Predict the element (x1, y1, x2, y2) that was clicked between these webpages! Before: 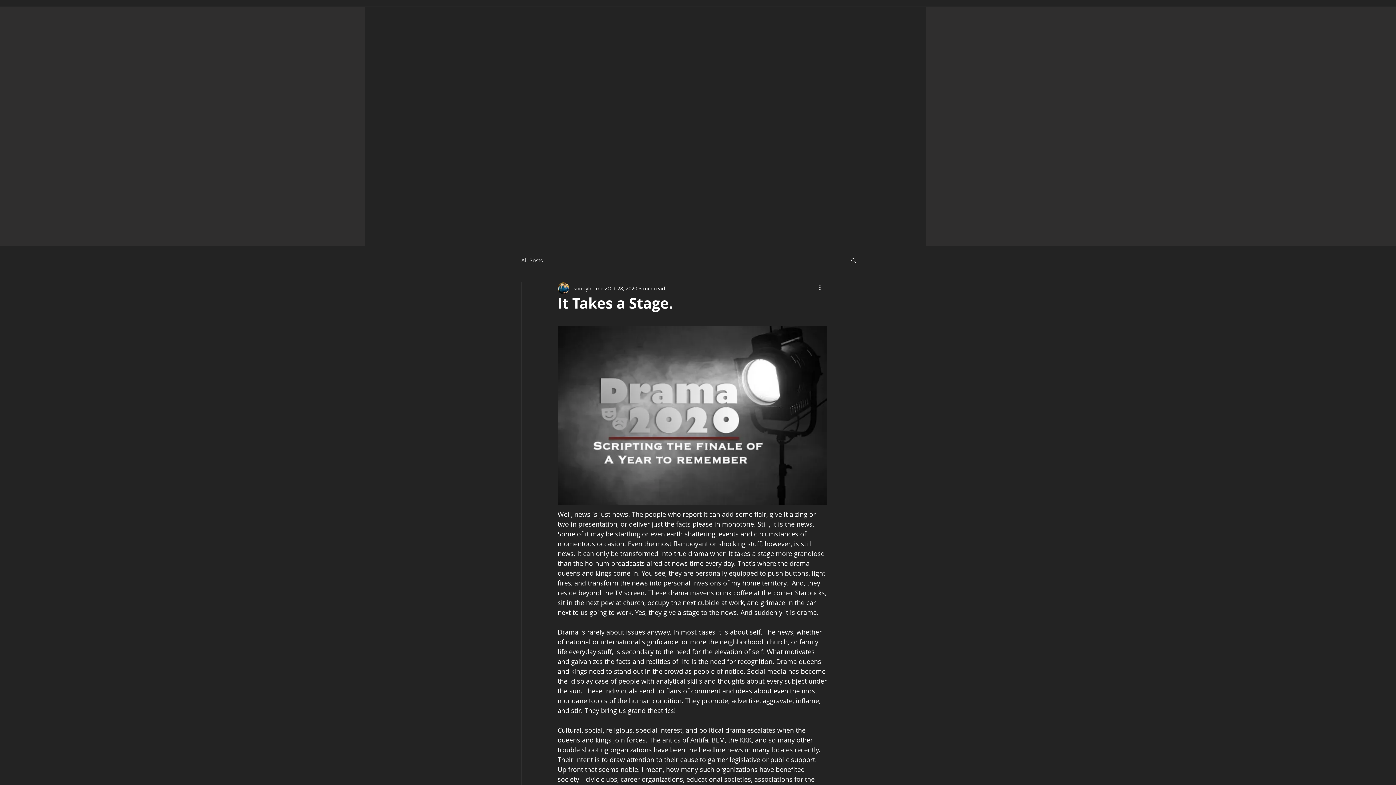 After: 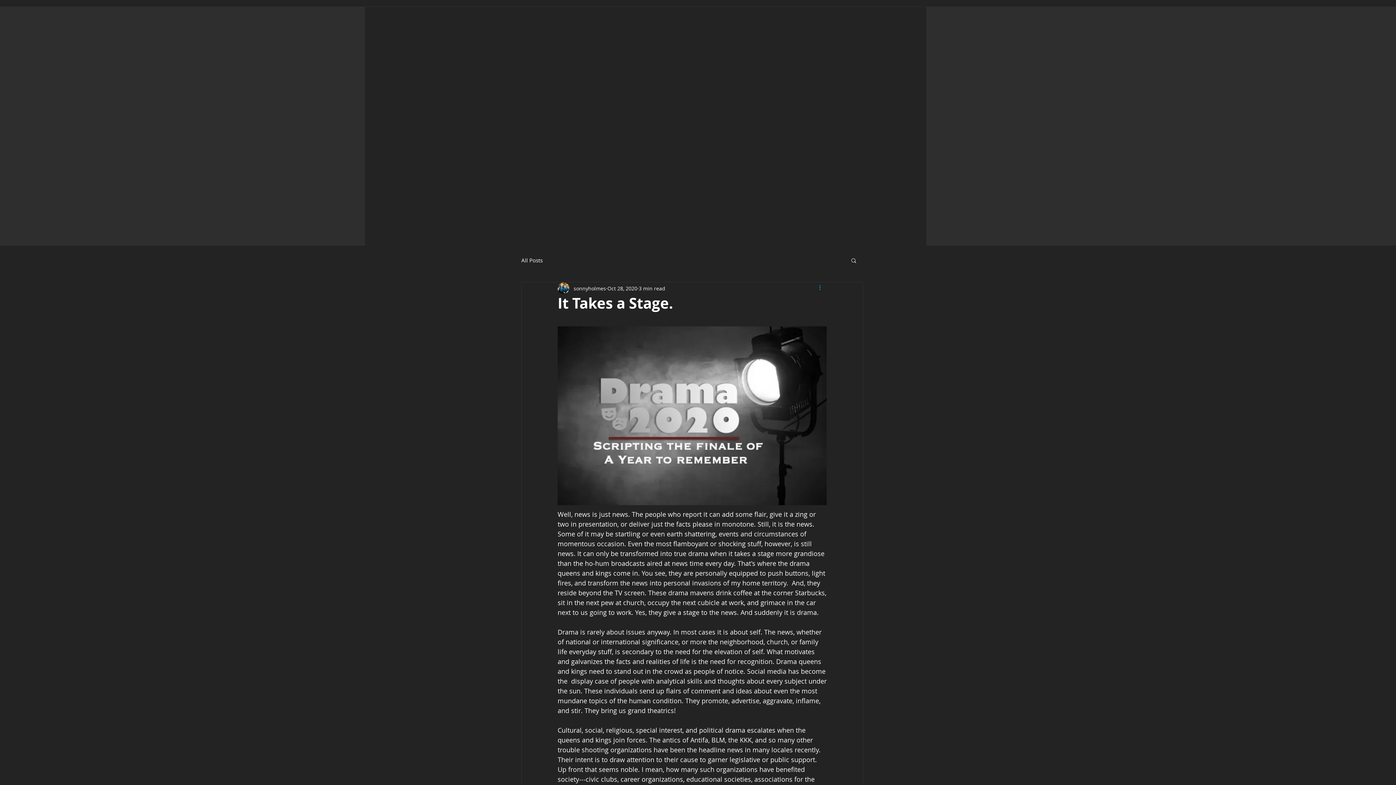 Action: bbox: (818, 284, 826, 292) label: More actions